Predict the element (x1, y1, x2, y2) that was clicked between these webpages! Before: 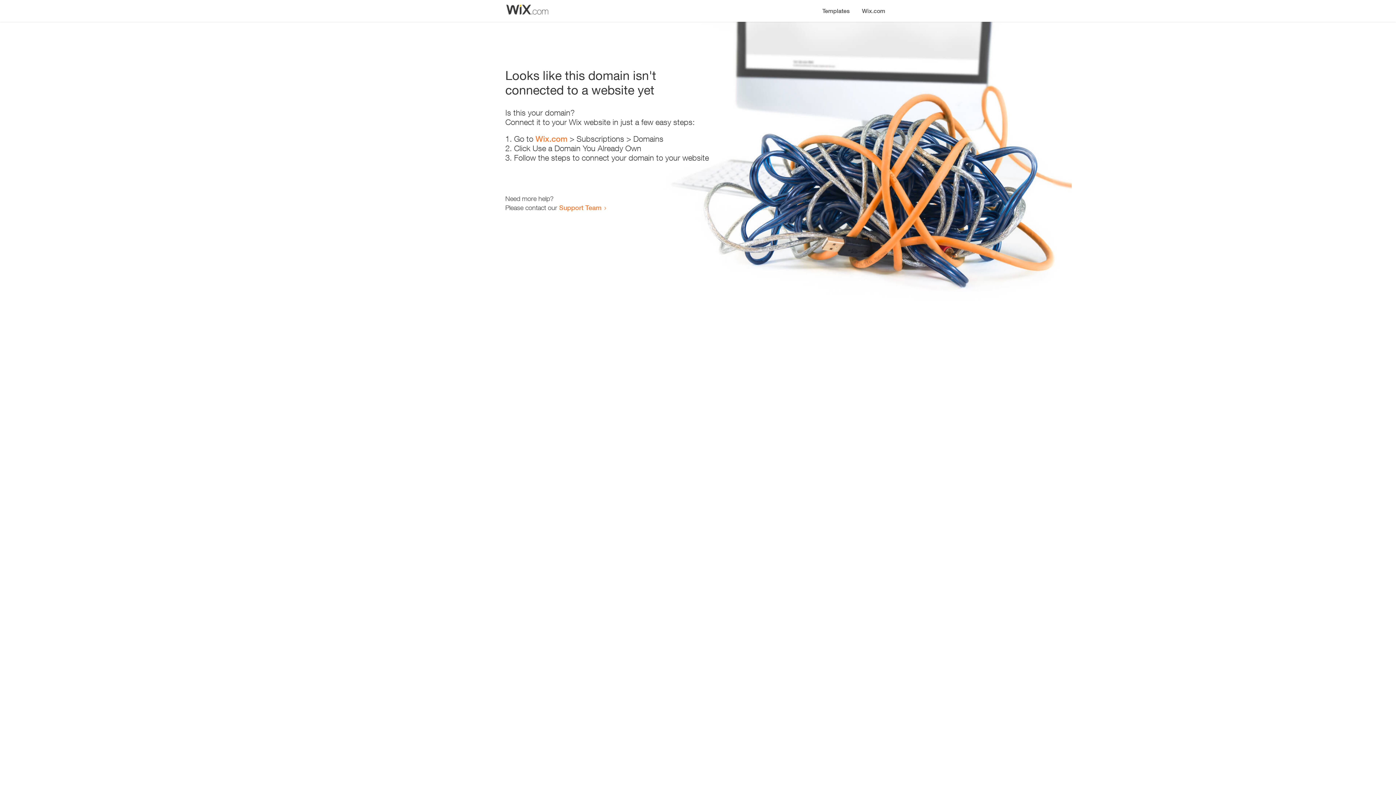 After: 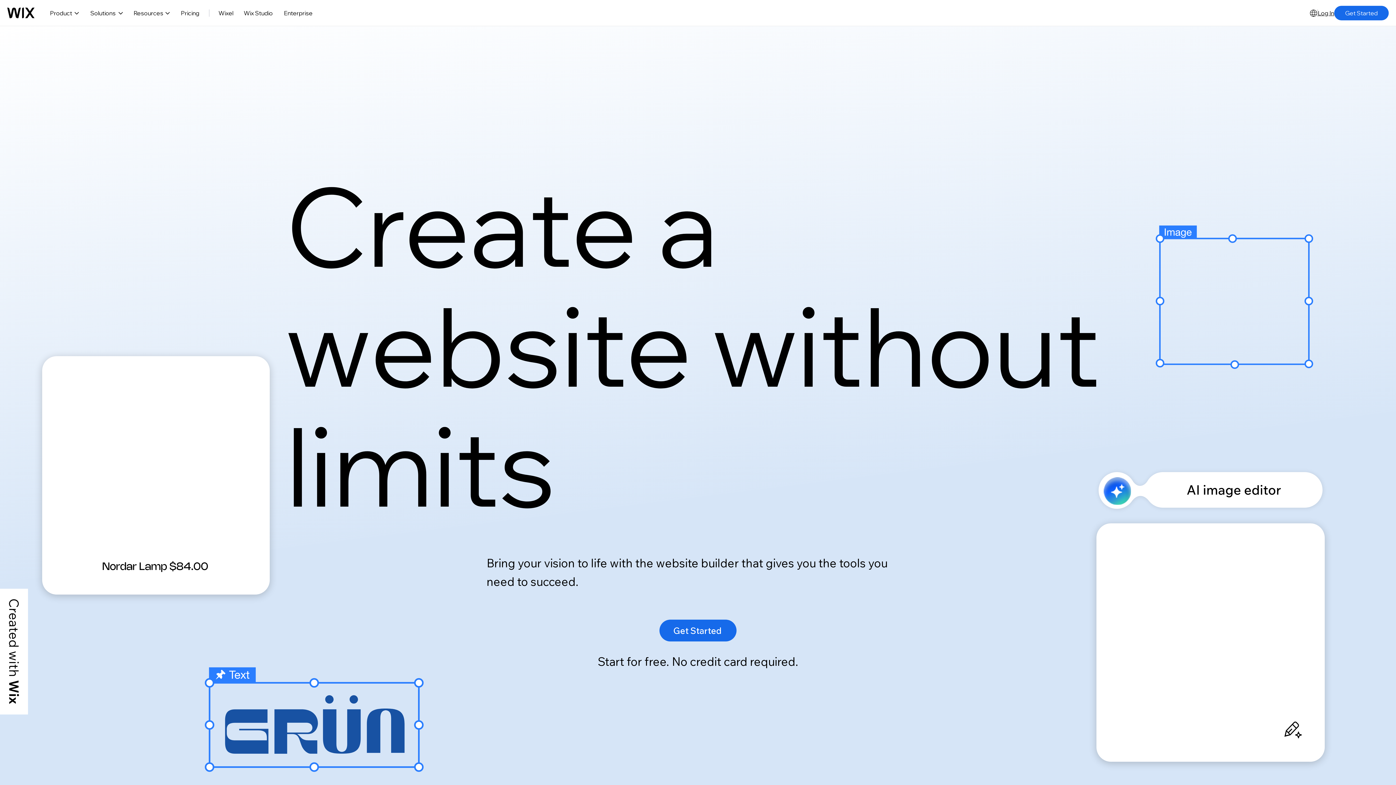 Action: bbox: (535, 134, 567, 143) label: Wix.com